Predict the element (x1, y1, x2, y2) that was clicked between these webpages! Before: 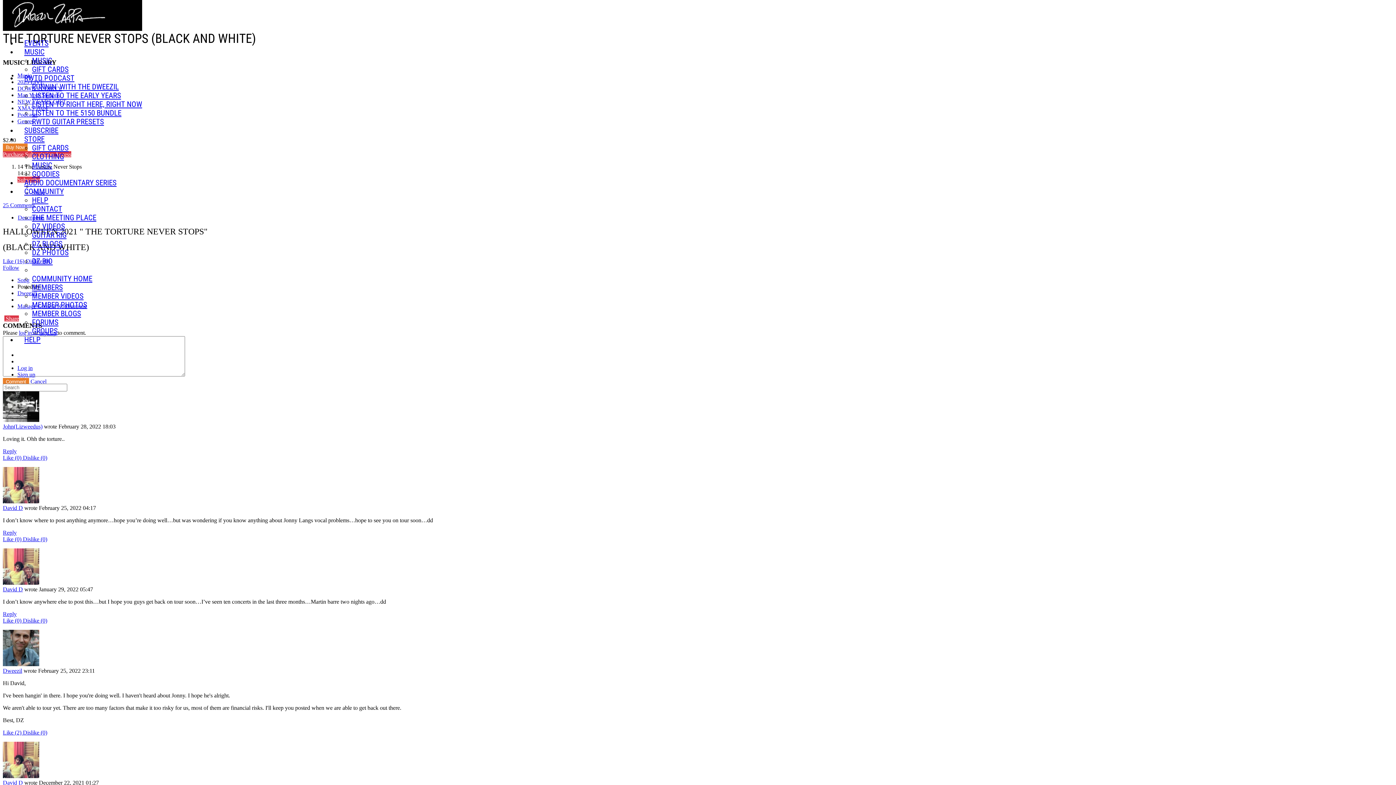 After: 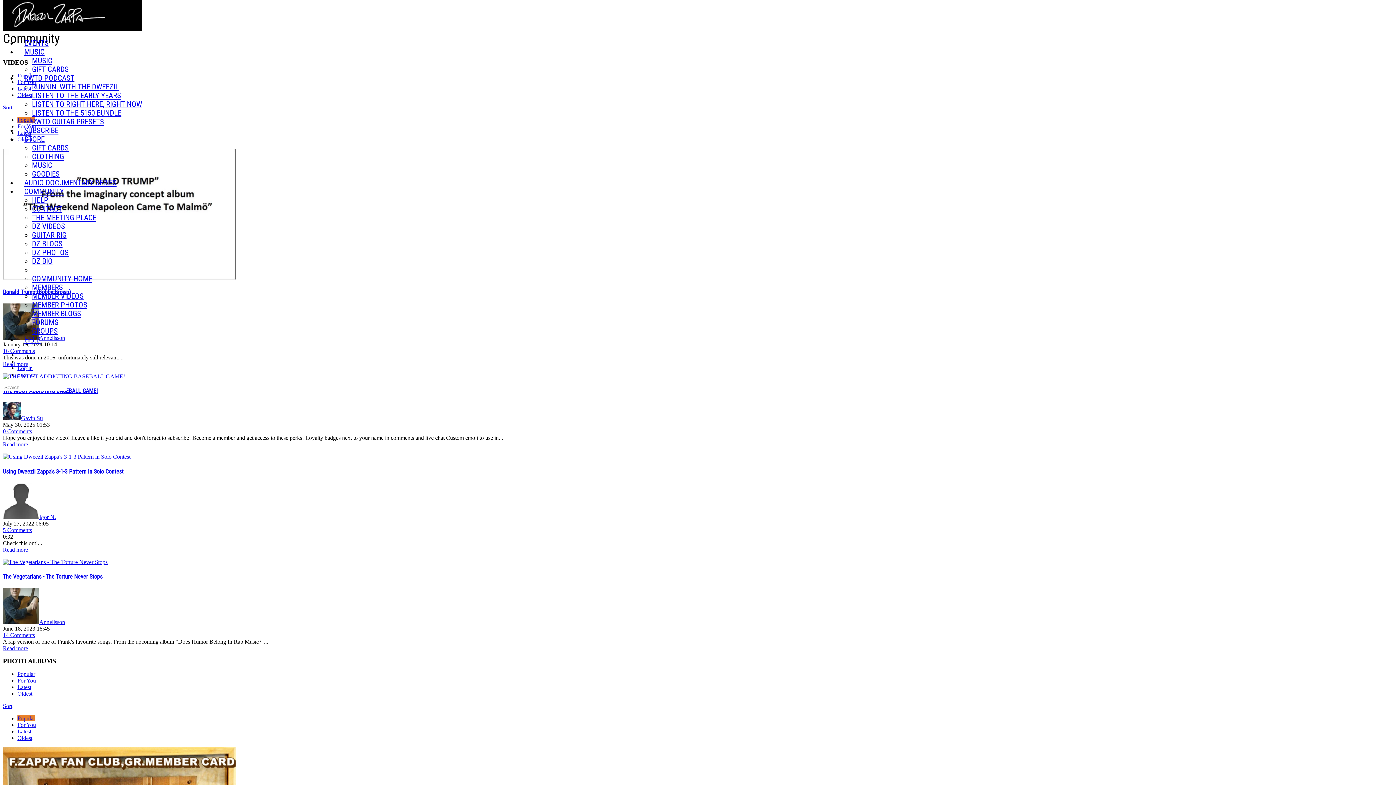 Action: label: COMMUNITY HOME bbox: (32, 274, 92, 283)